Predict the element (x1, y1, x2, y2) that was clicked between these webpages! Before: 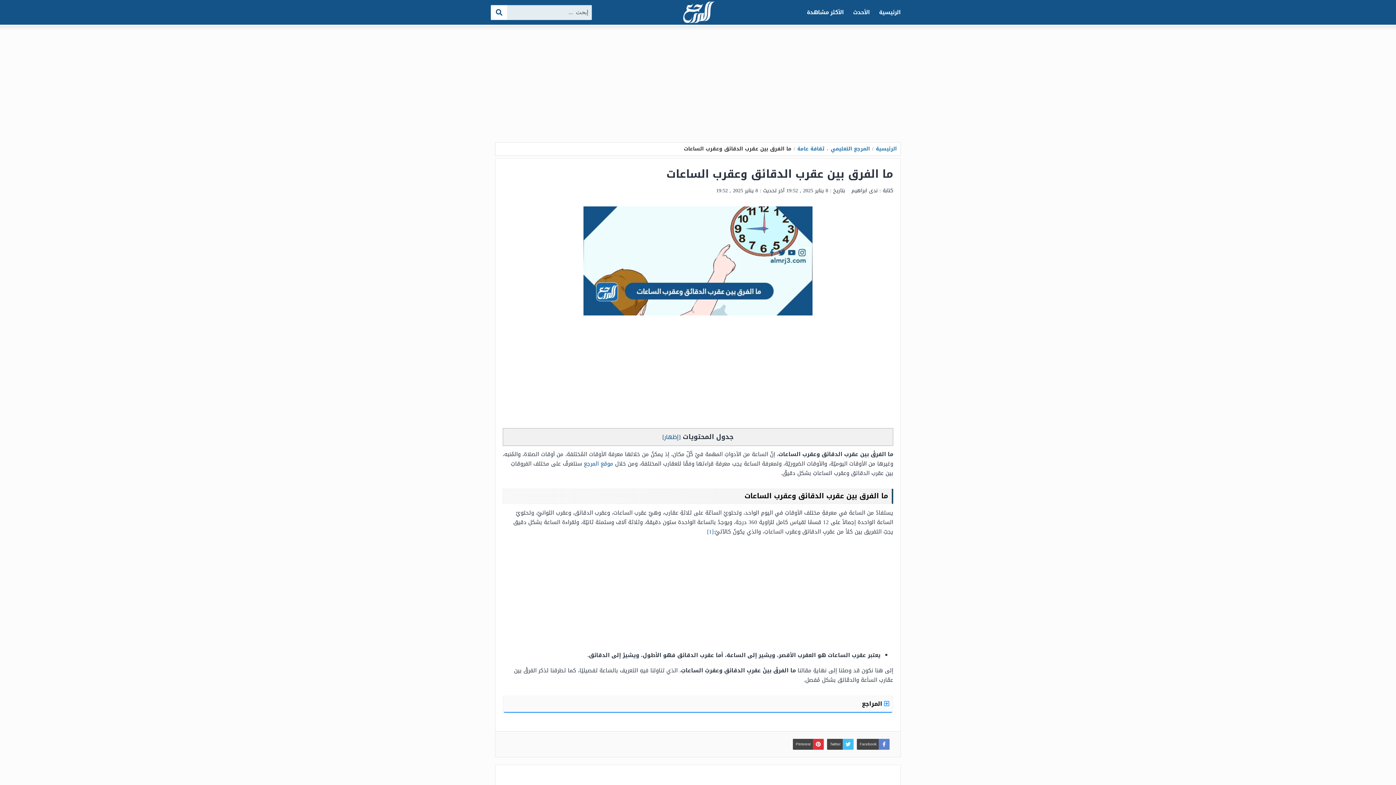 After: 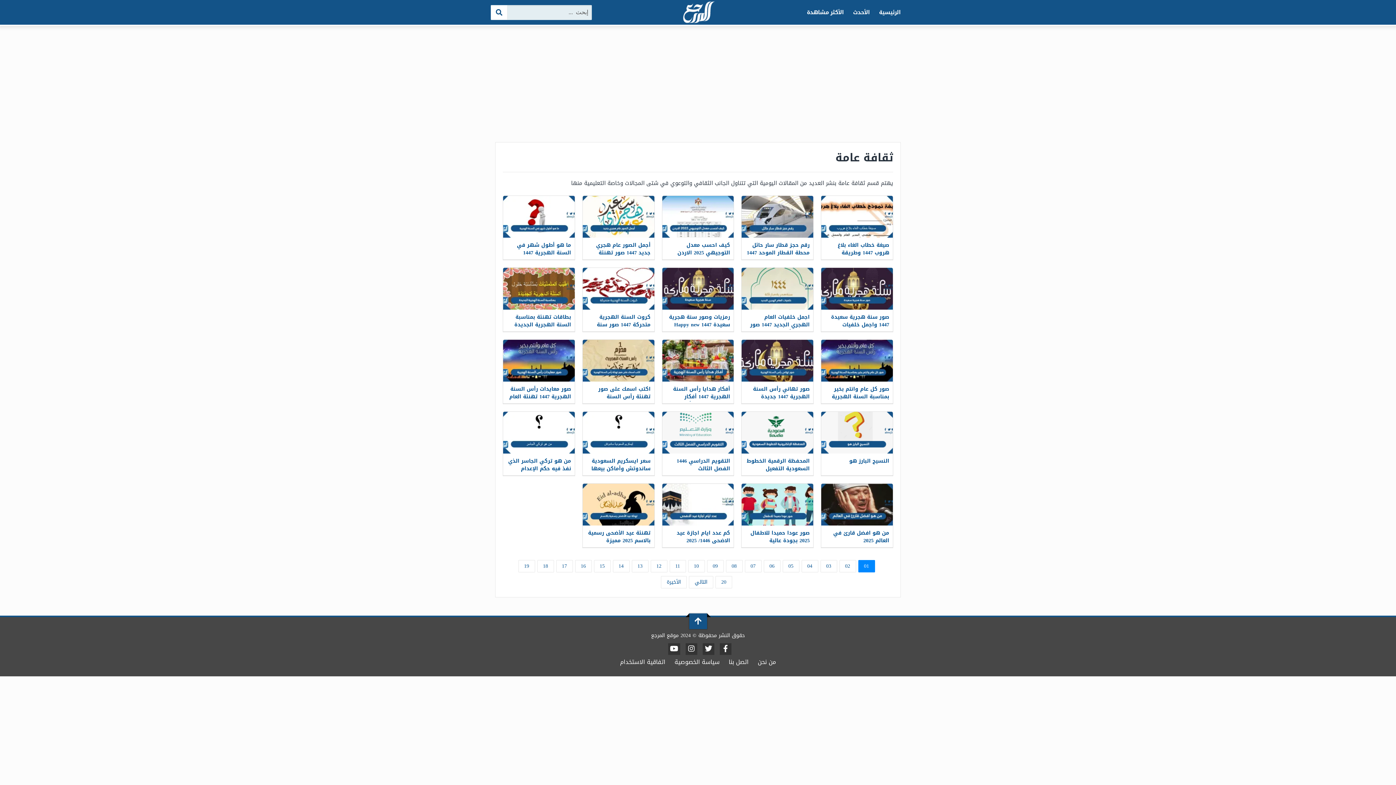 Action: label: ثقافة عامة bbox: (797, 144, 824, 153)